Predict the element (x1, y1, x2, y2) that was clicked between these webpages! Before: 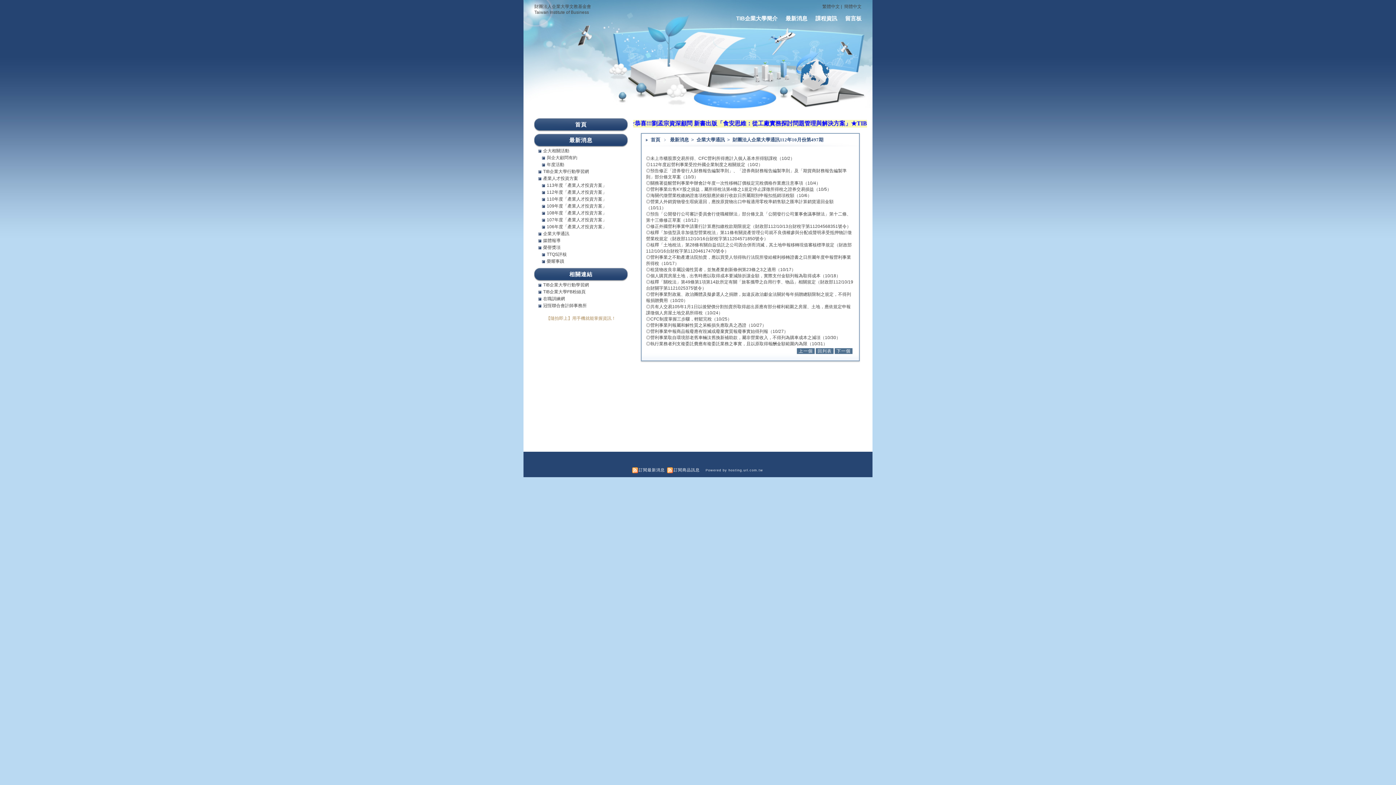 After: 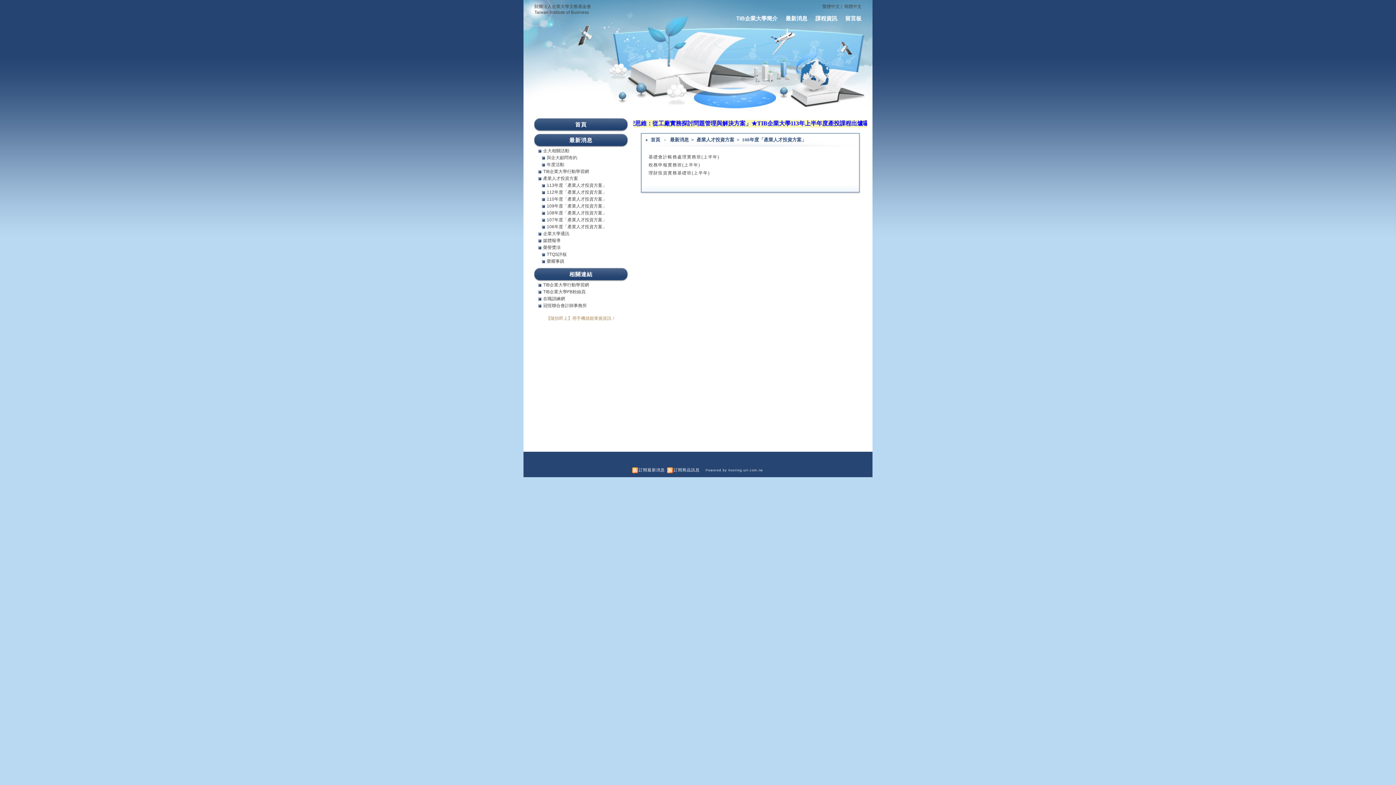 Action: label: 108年度「產業人才投資方案」 bbox: (541, 209, 635, 215)